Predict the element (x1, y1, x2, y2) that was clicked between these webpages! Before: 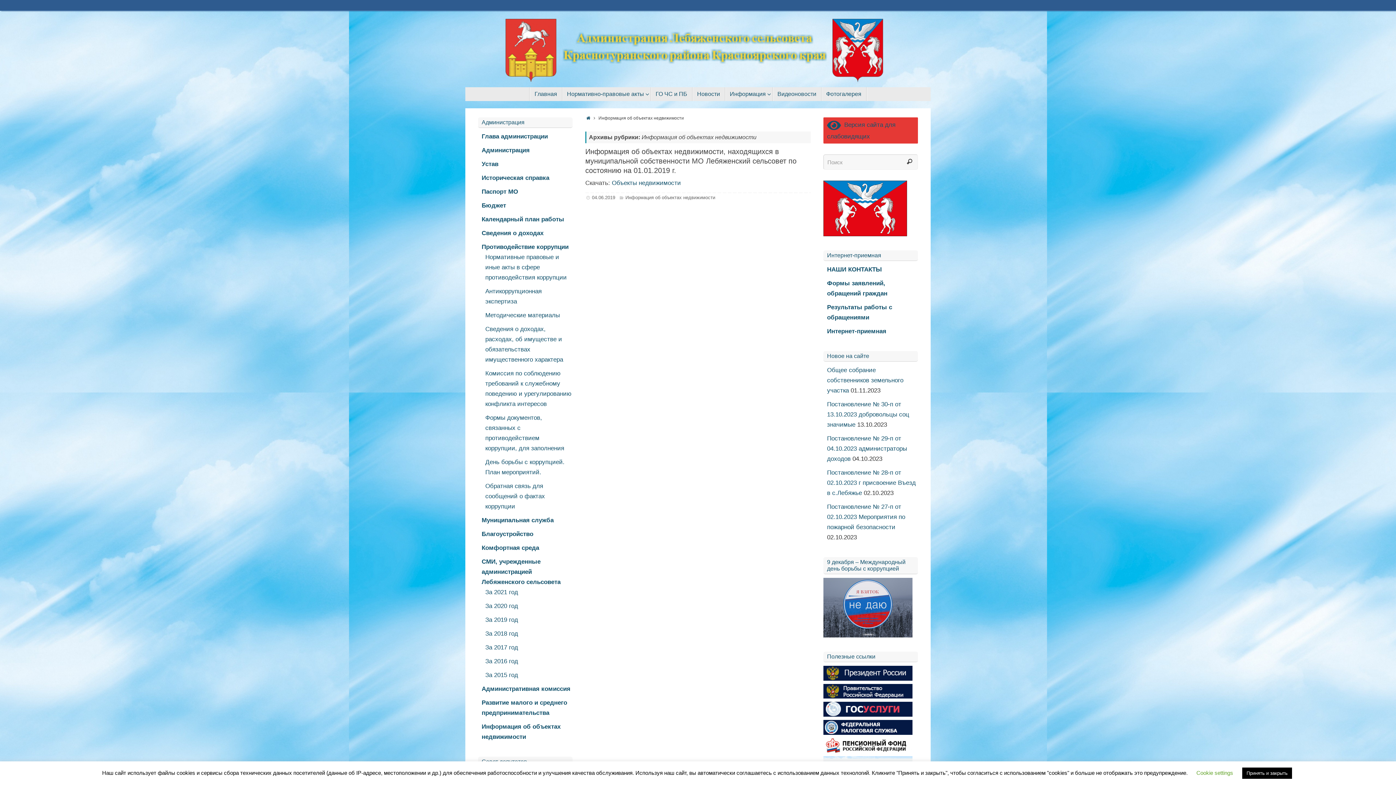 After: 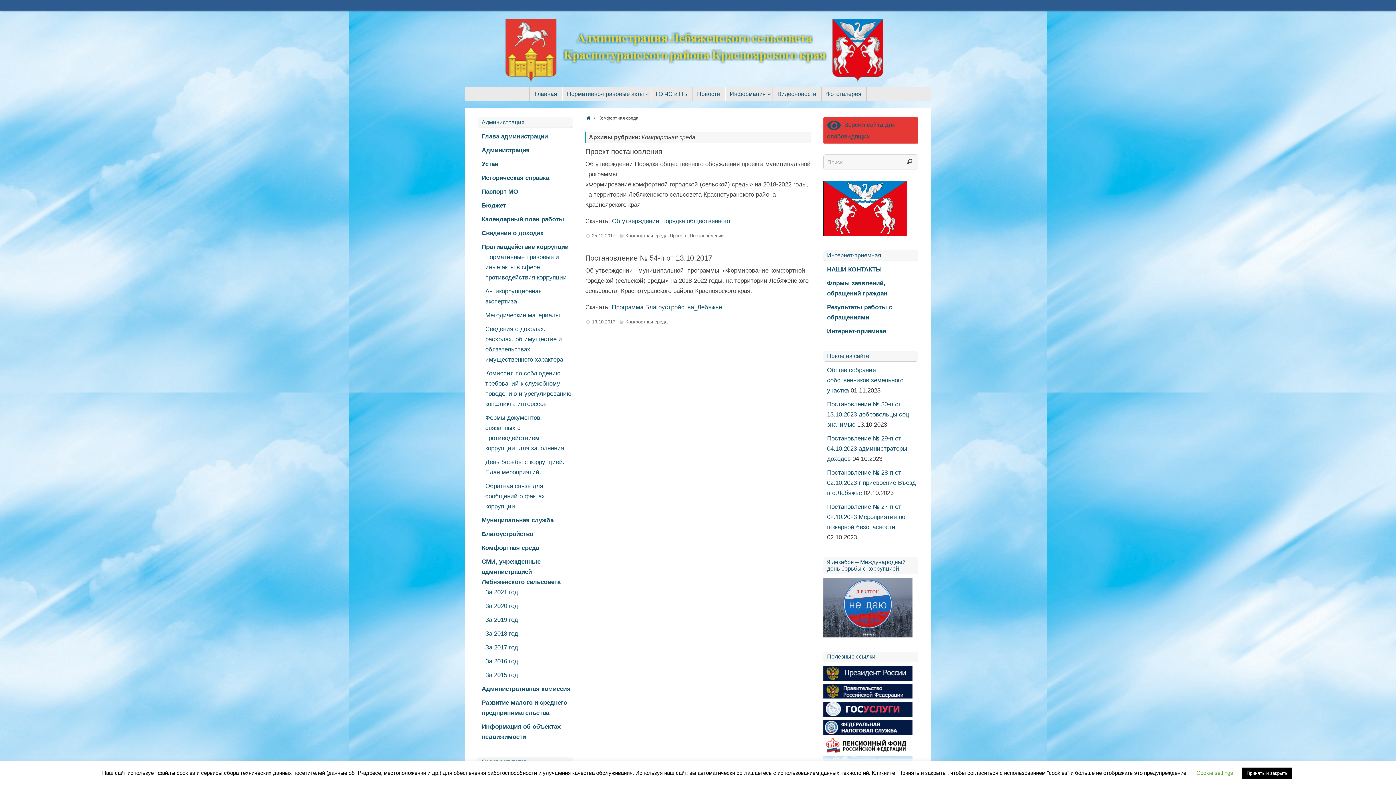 Action: label: Комфортная среда bbox: (481, 544, 539, 551)